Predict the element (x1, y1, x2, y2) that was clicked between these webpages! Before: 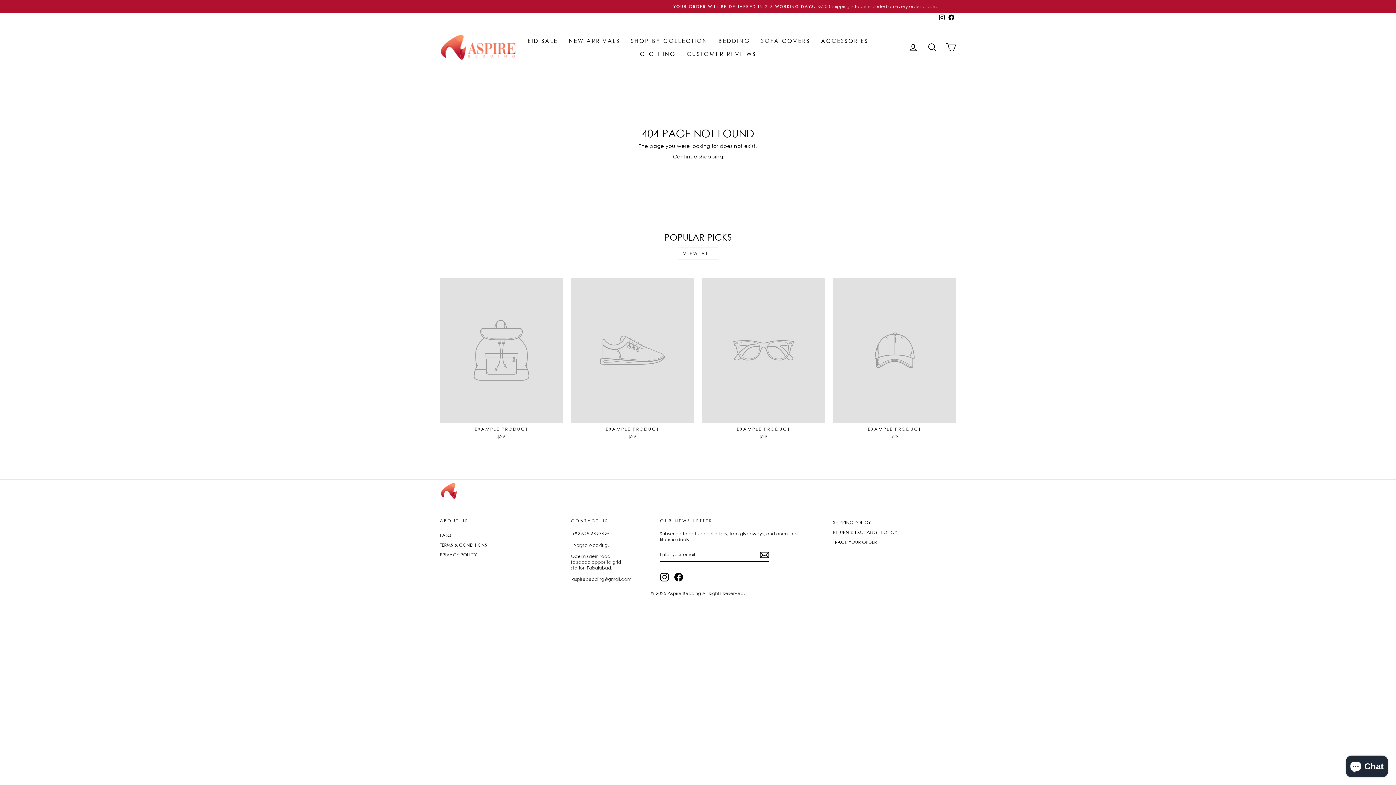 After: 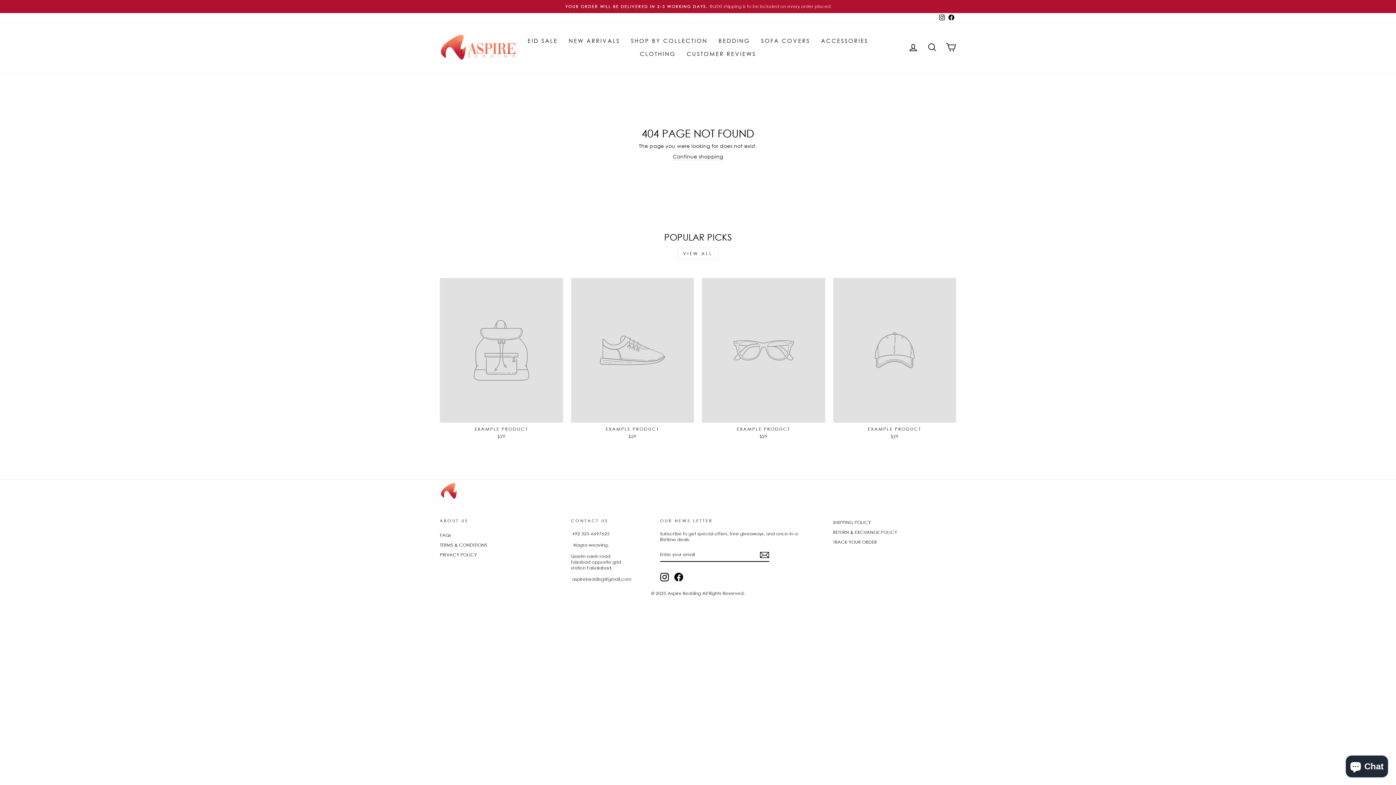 Action: label: EXAMPLE PRODUCT
$29 bbox: (833, 278, 956, 441)